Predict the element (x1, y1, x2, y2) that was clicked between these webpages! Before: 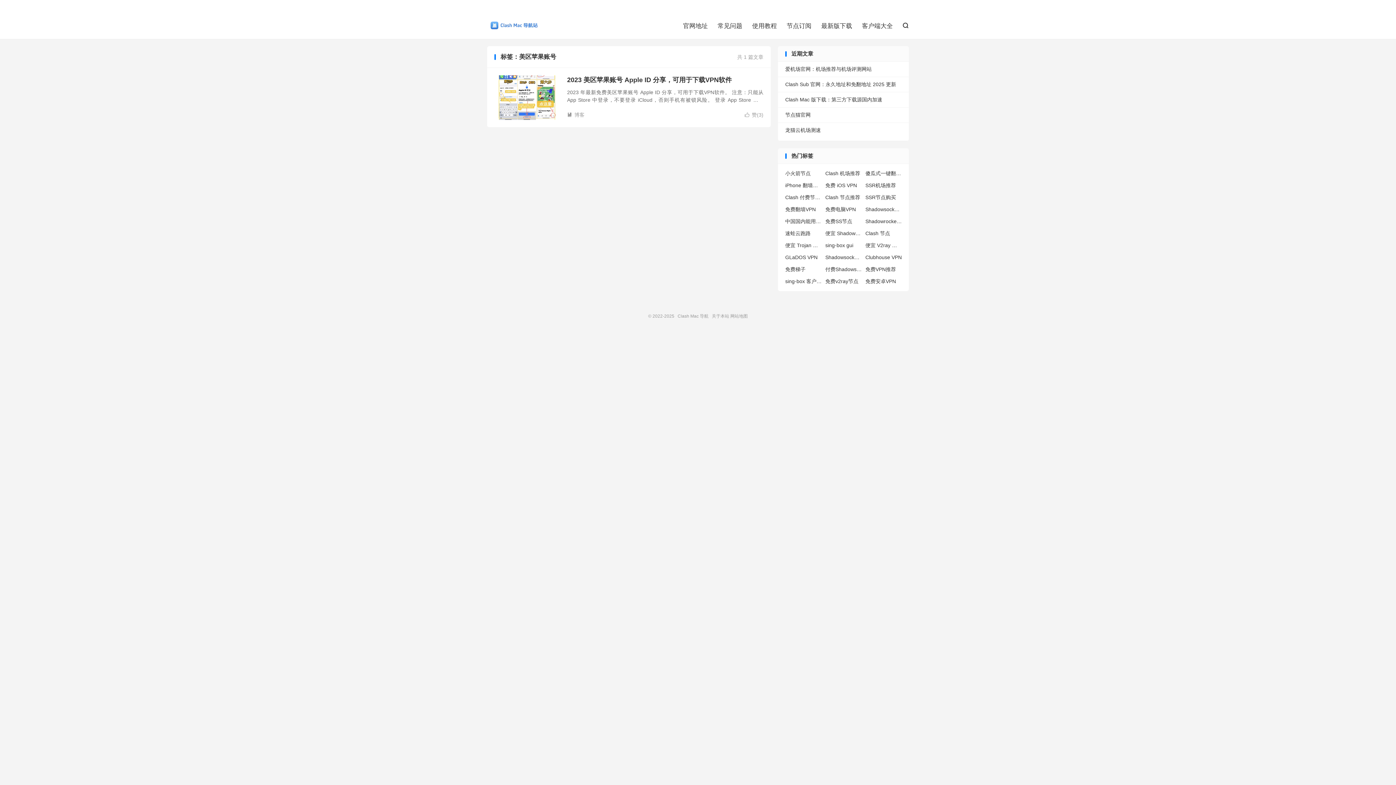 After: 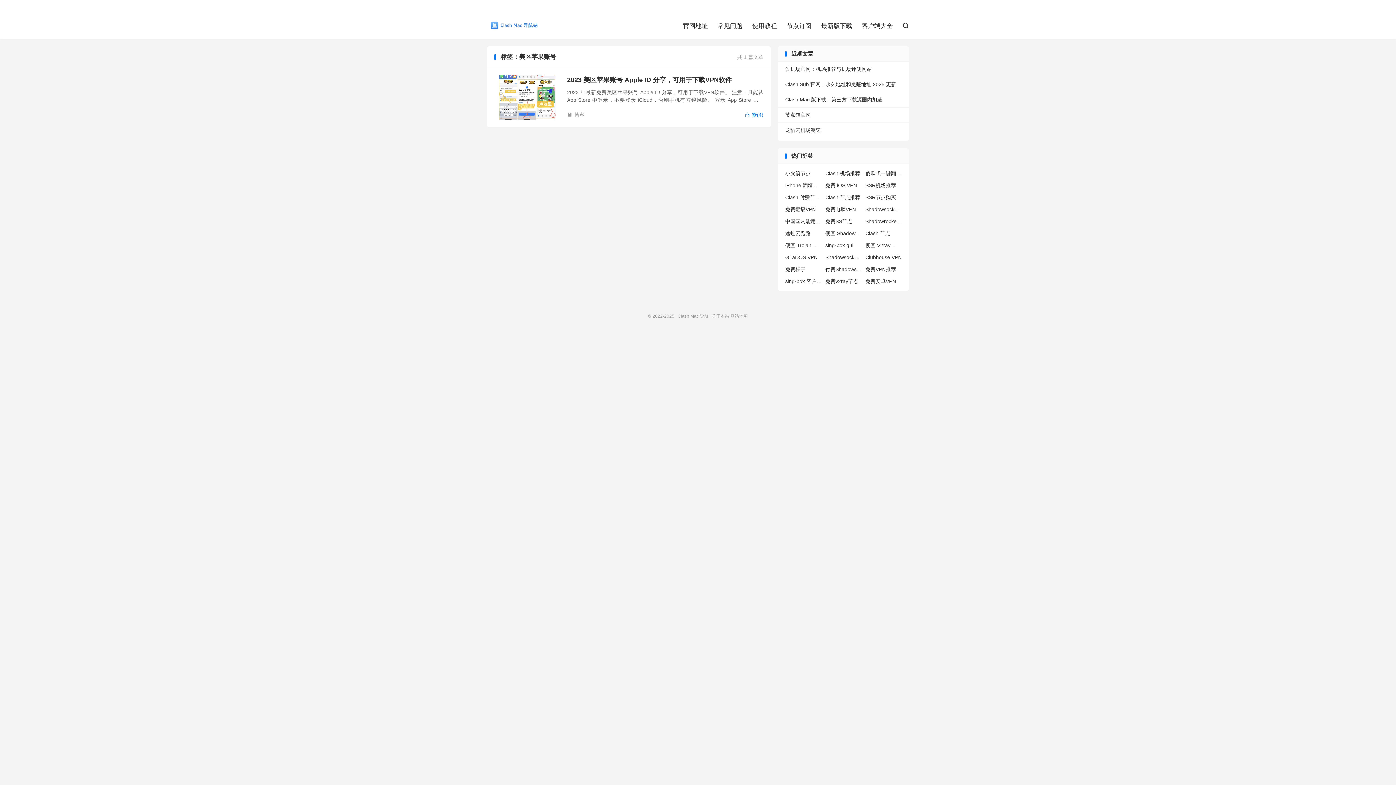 Action: bbox: (744, 111, 763, 118) label: 赞(3)